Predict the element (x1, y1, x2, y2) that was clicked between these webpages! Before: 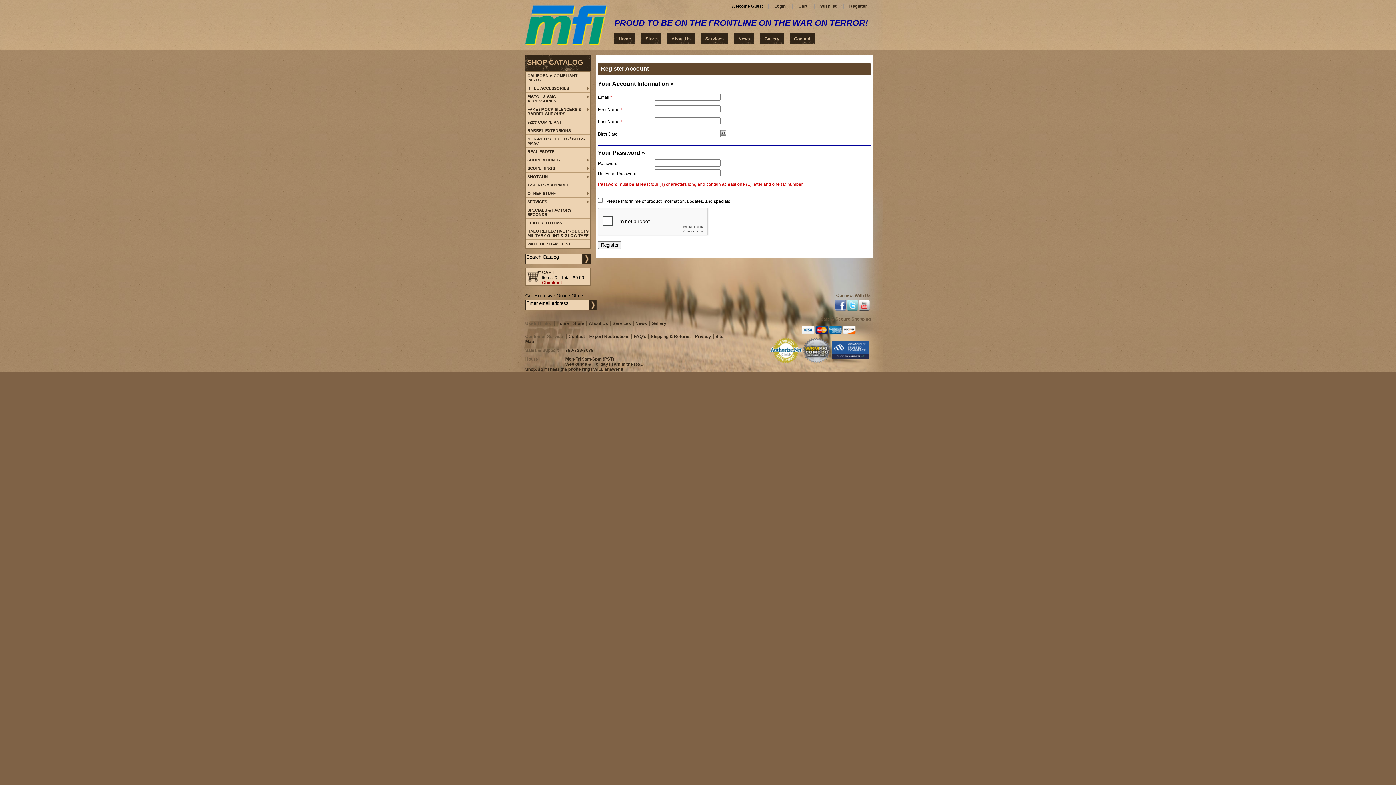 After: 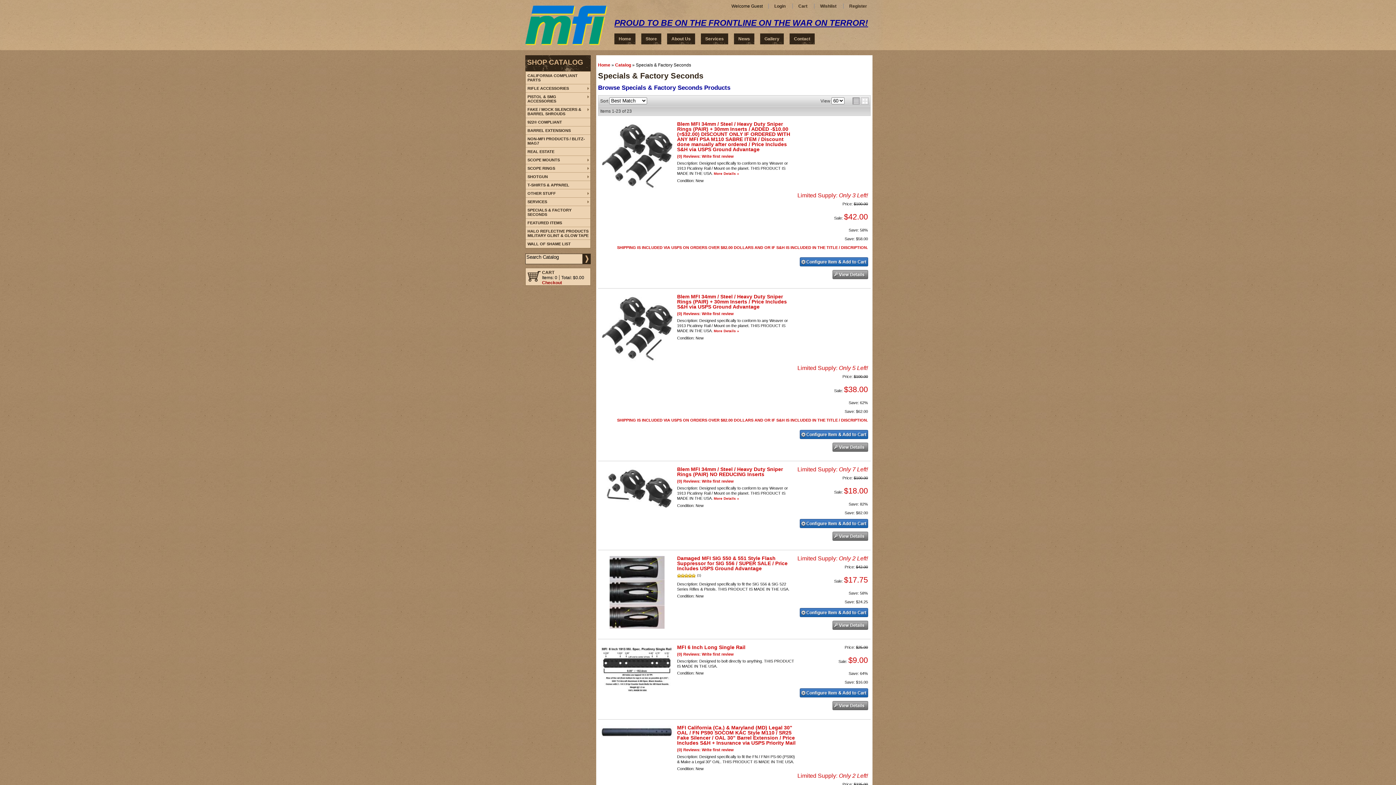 Action: label: SPECIALS & FACTORY SECONDS bbox: (525, 206, 590, 218)